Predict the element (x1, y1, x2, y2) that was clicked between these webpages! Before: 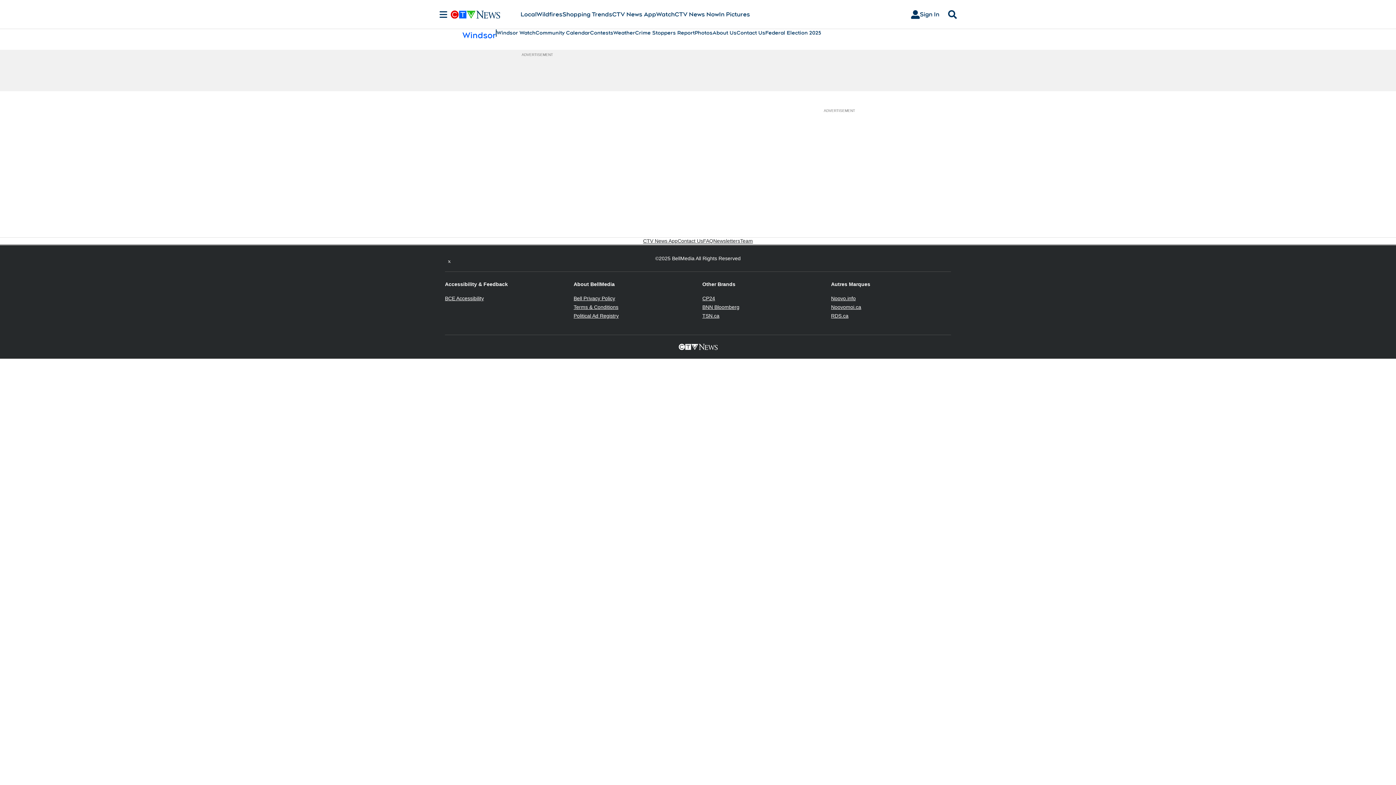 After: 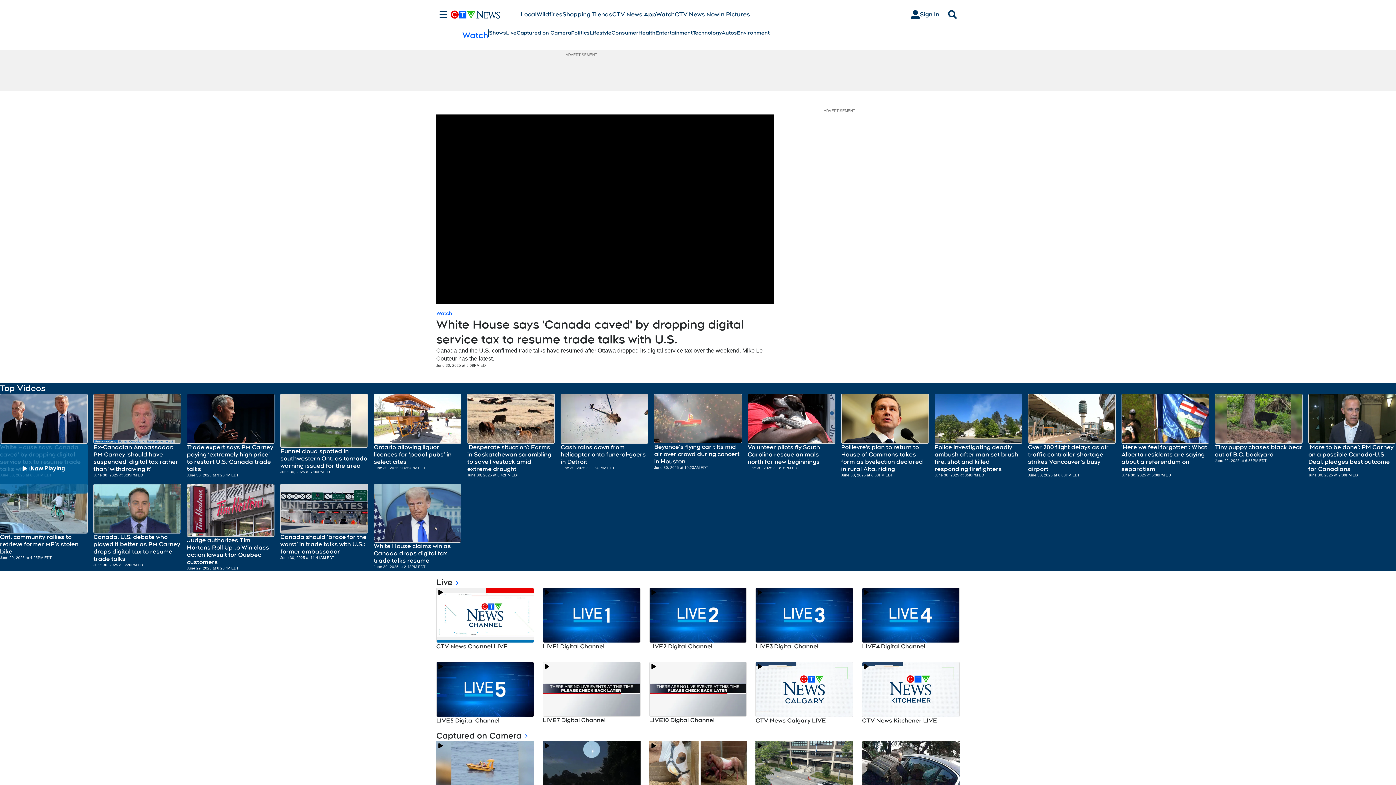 Action: bbox: (656, 10, 674, 18) label: Watch